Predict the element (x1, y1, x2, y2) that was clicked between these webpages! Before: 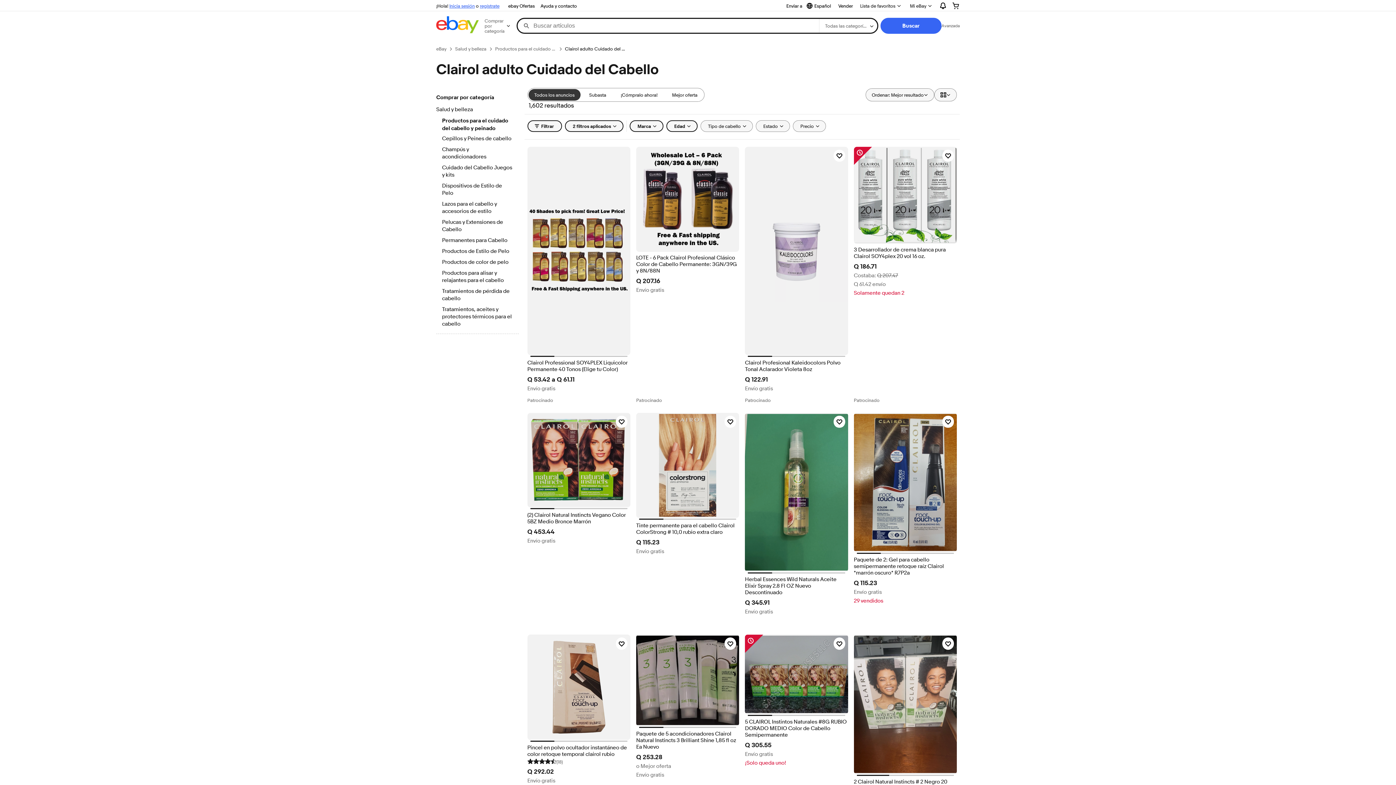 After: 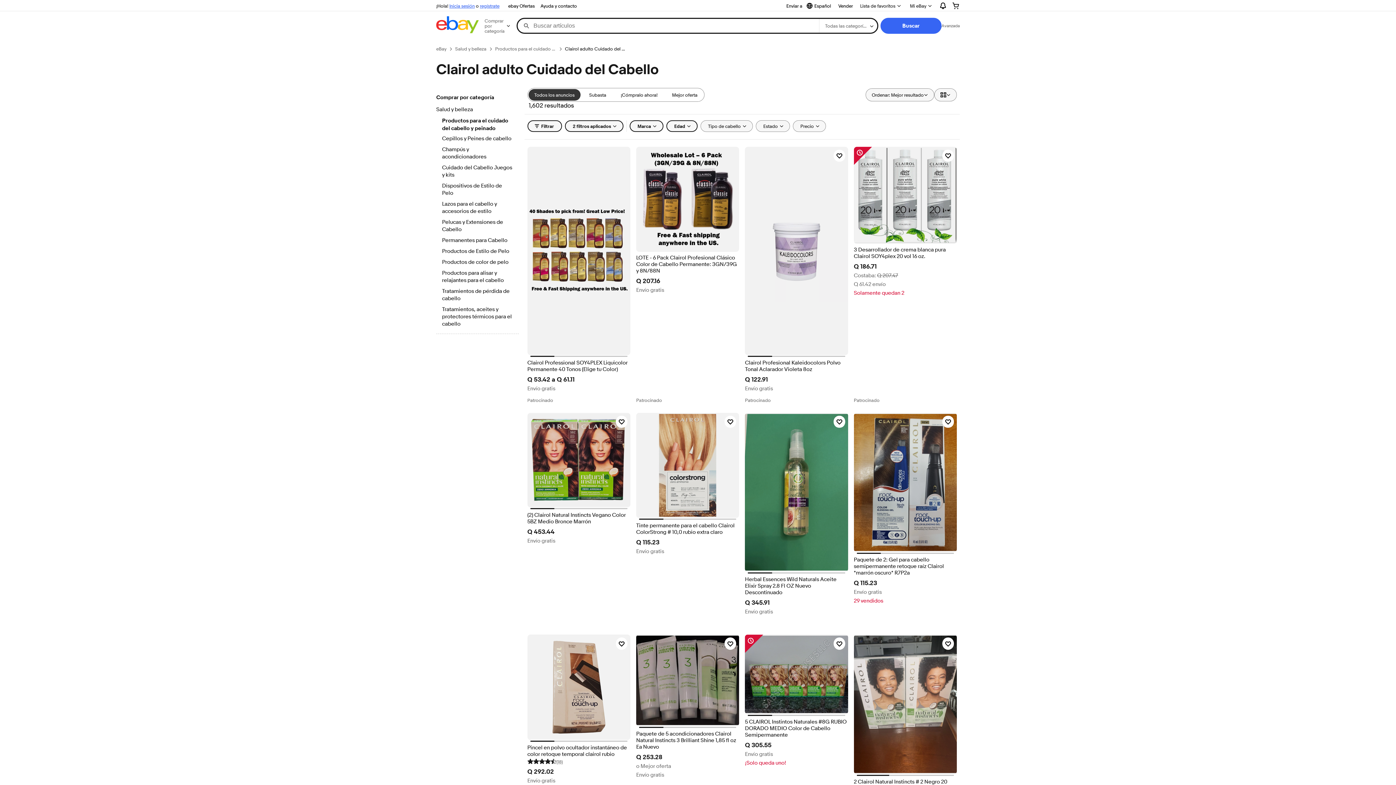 Action: label: (18) bbox: (527, 516, 562, 524)